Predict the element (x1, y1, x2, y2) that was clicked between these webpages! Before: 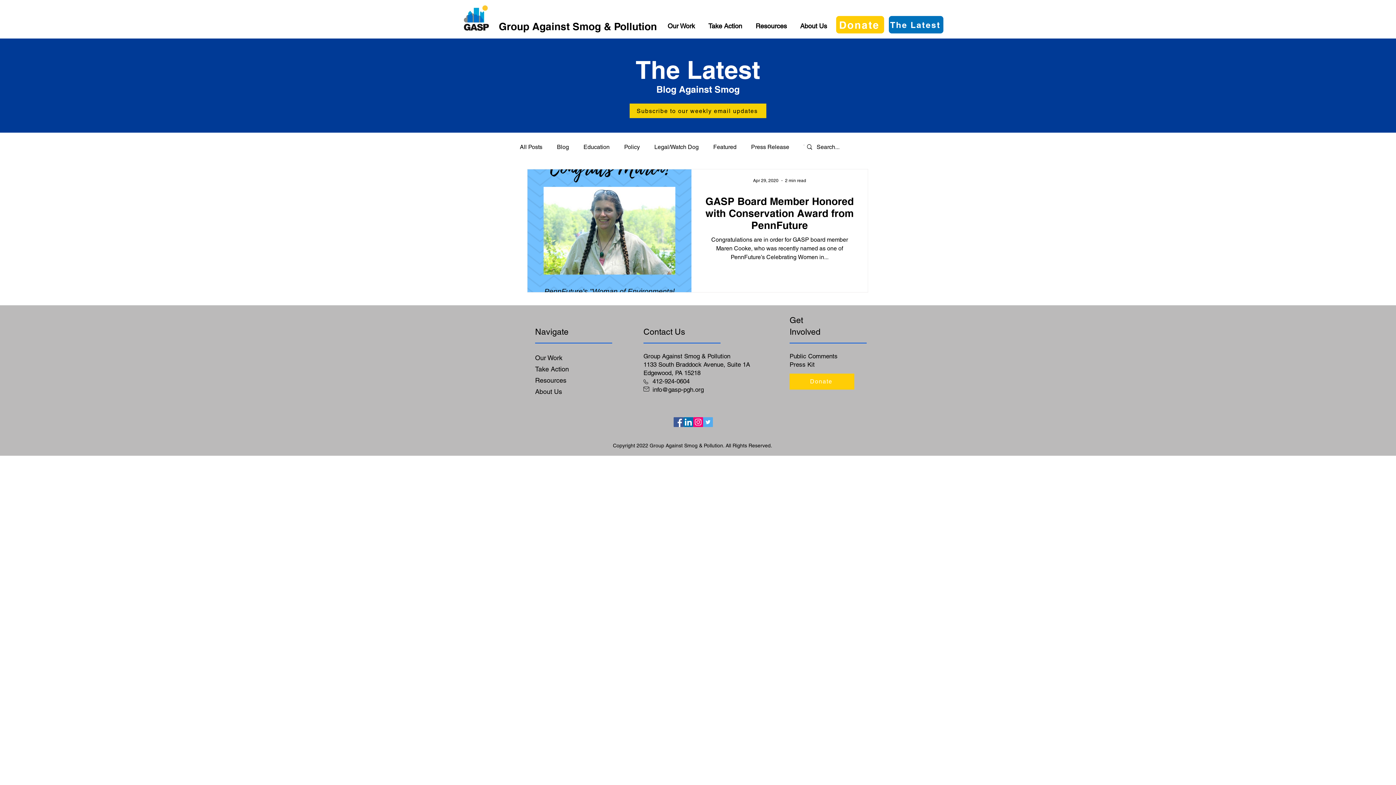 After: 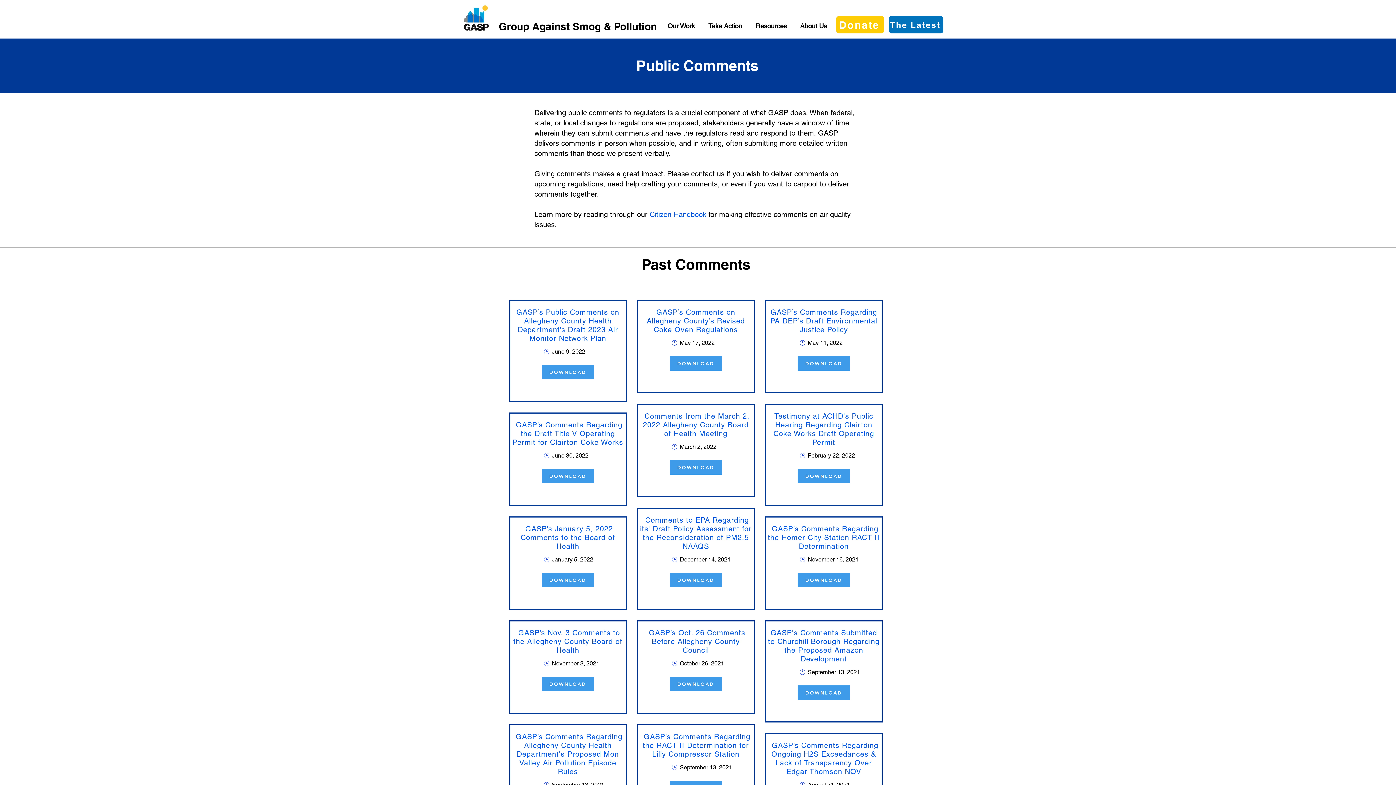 Action: bbox: (789, 352, 837, 359) label: Public Comments